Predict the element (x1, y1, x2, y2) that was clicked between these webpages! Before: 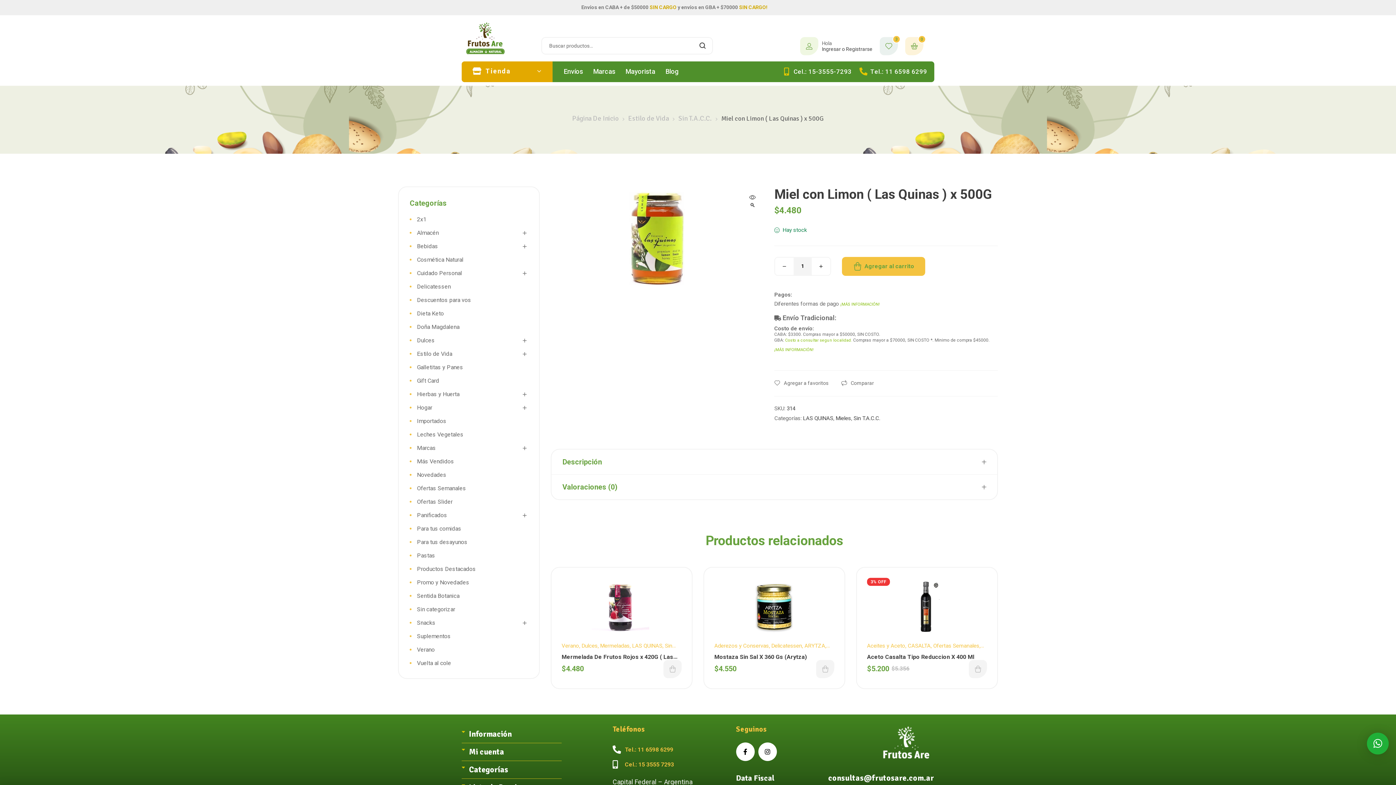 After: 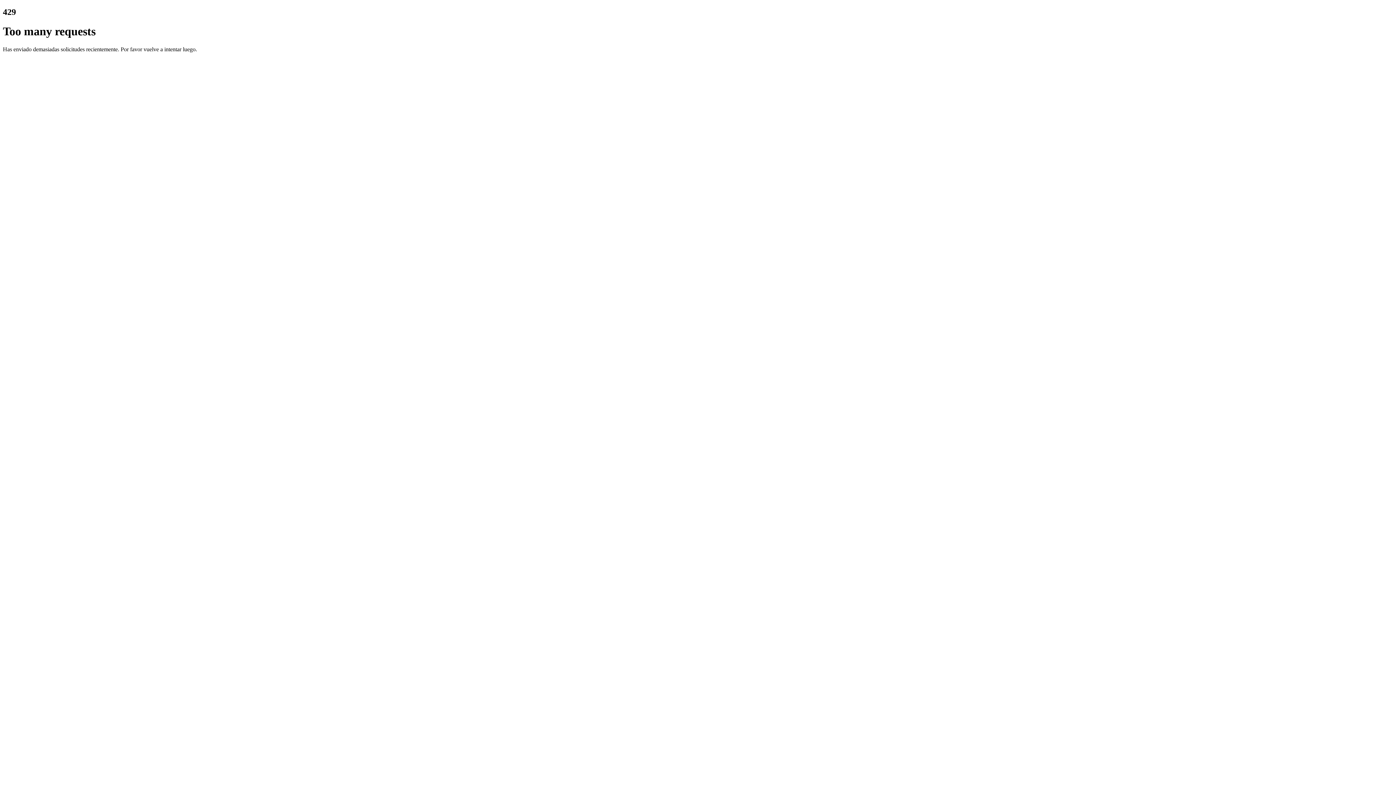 Action: bbox: (417, 336, 434, 343) label: Dulces